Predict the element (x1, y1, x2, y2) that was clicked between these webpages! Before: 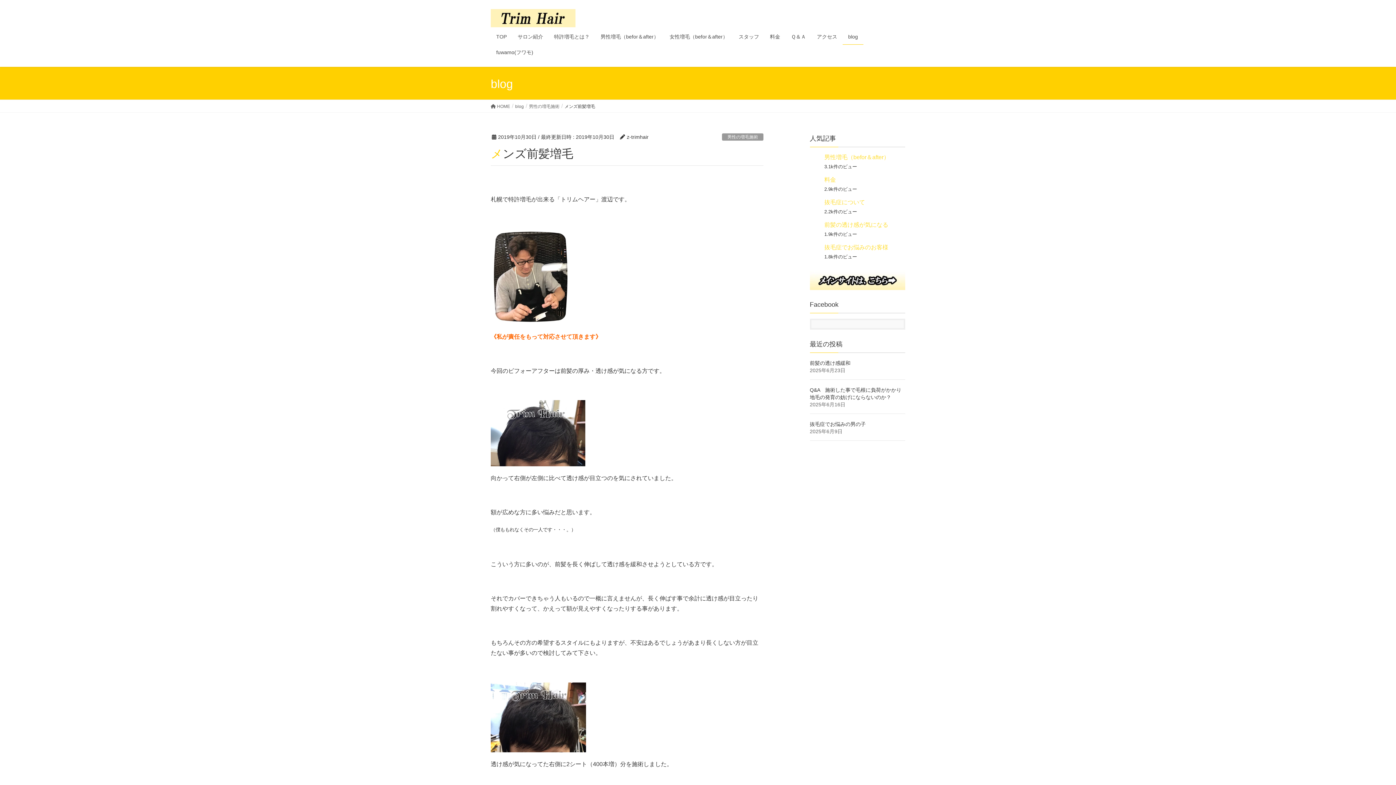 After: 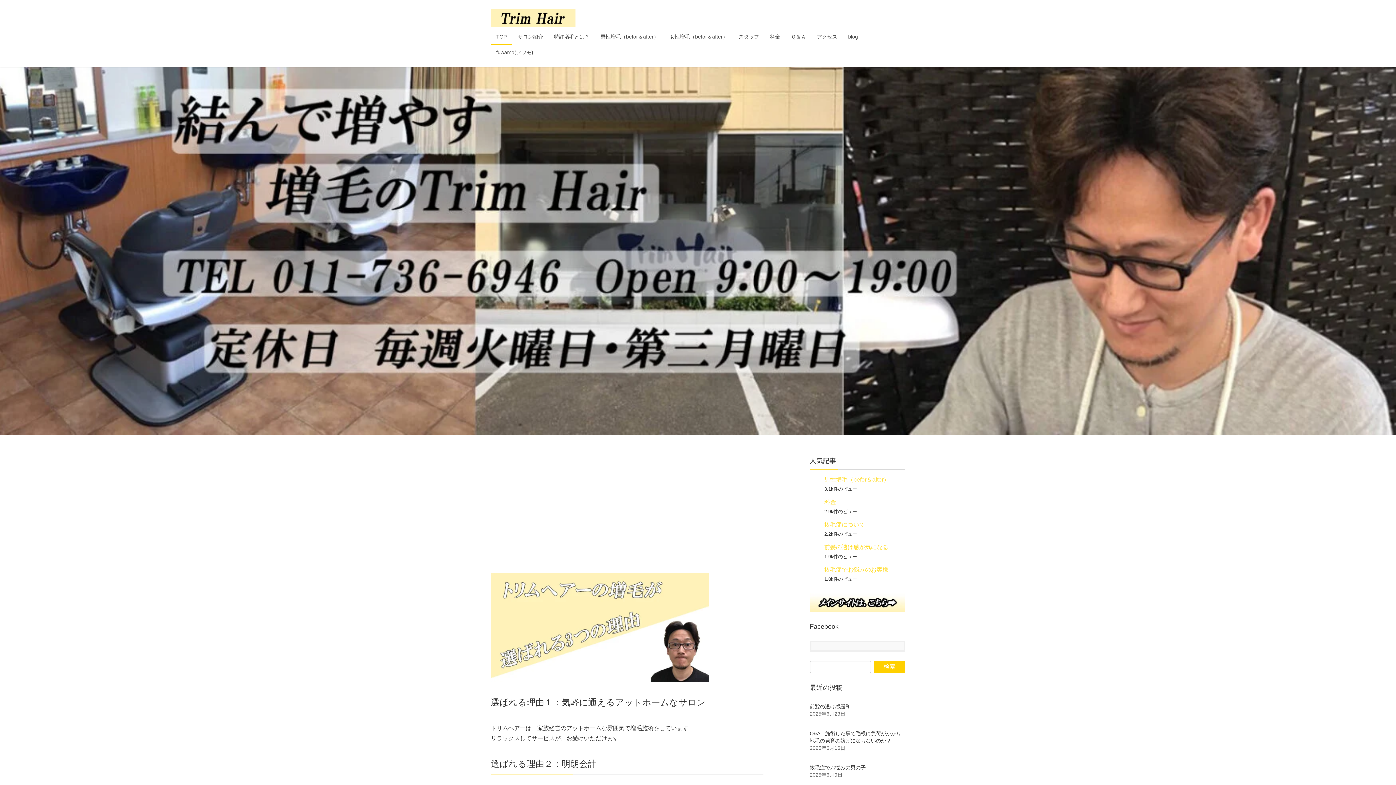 Action: label: TOP bbox: (490, 29, 512, 44)